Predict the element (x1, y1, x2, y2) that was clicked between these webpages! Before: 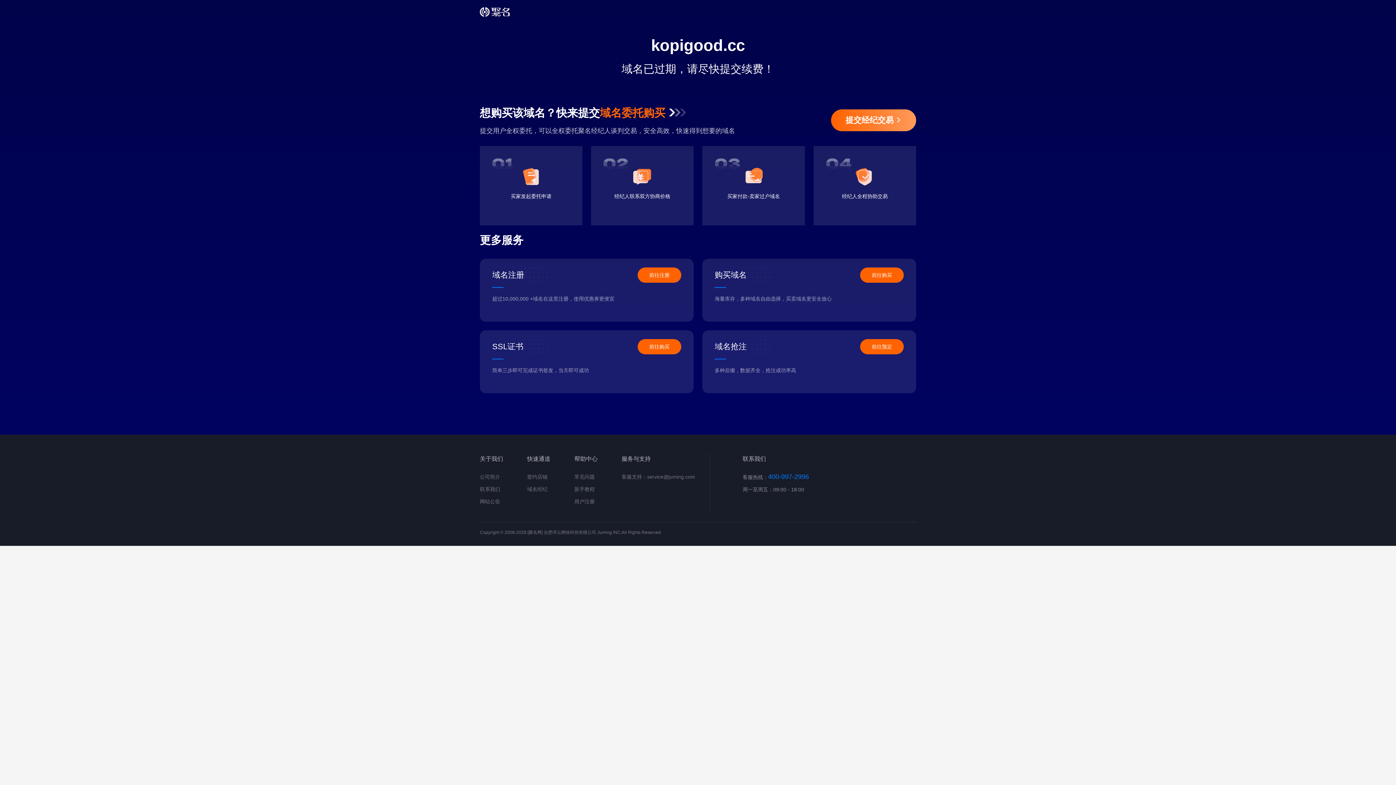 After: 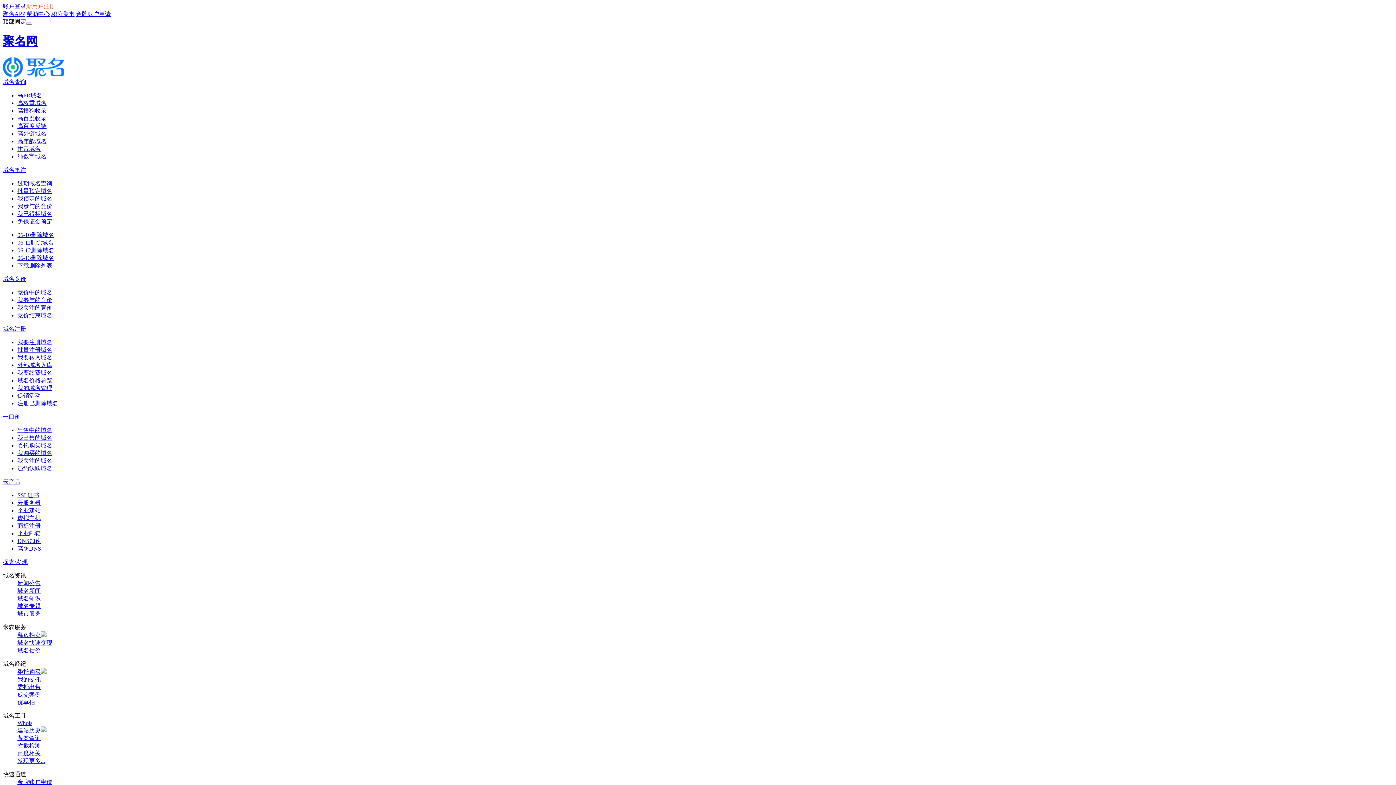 Action: bbox: (527, 474, 547, 480) label: 签约店铺